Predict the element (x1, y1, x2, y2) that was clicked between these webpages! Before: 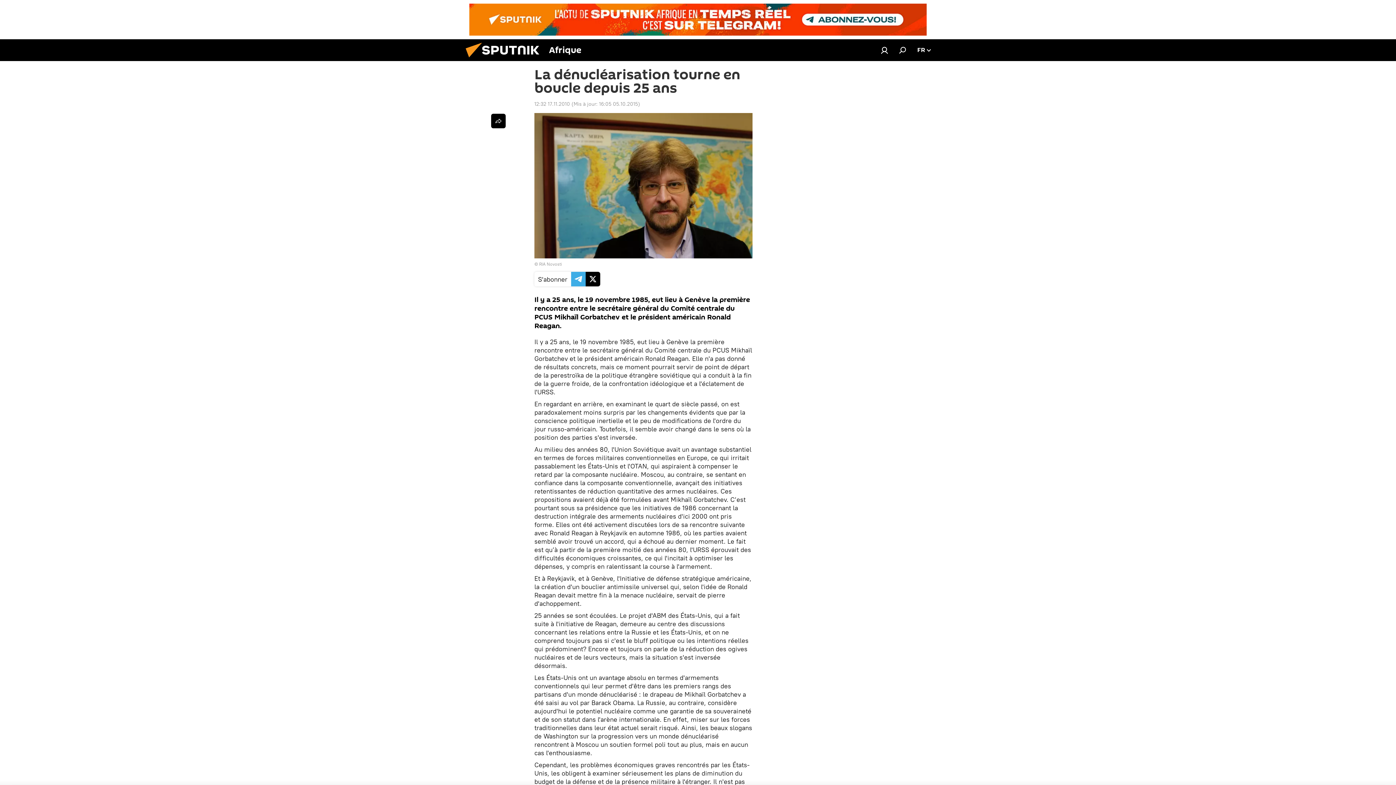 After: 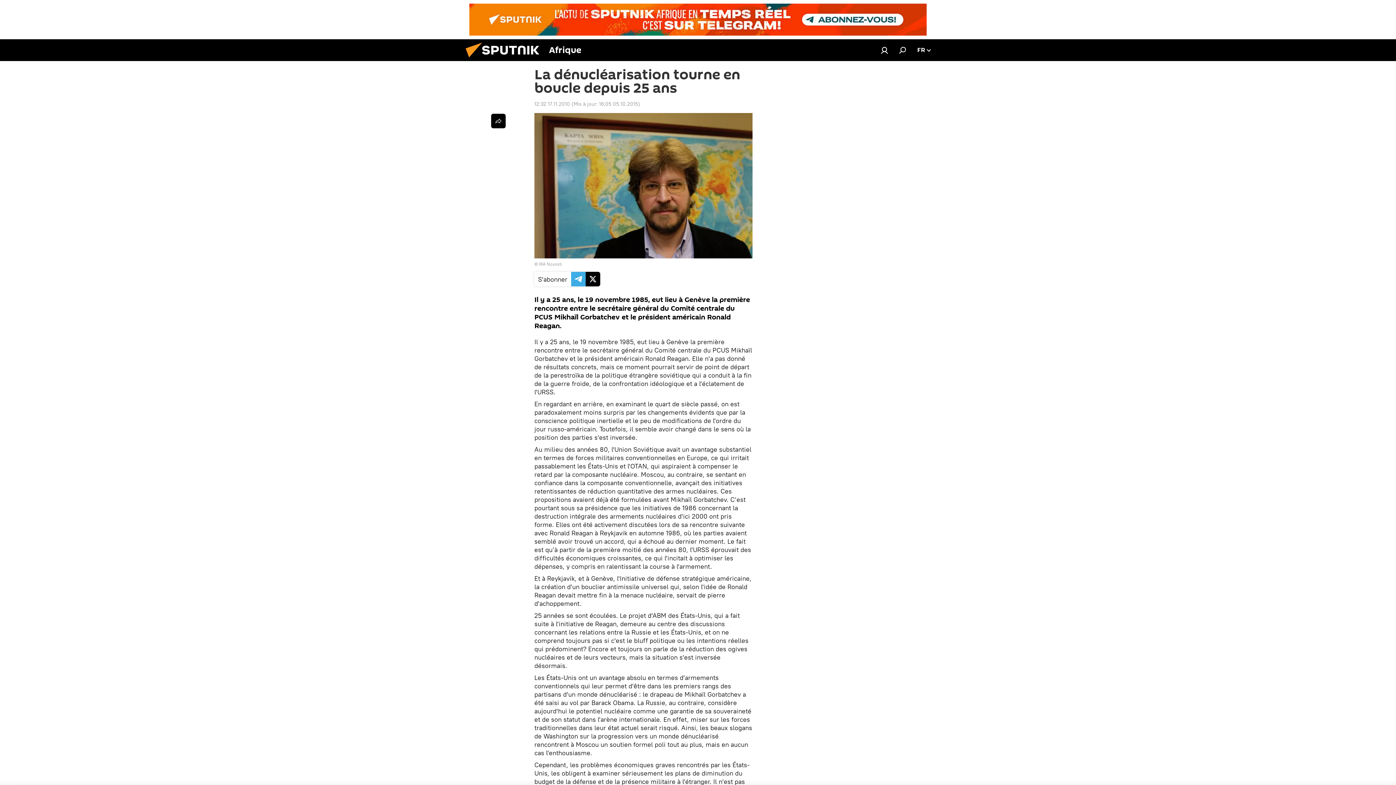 Action: bbox: (469, 3, 926, 35)